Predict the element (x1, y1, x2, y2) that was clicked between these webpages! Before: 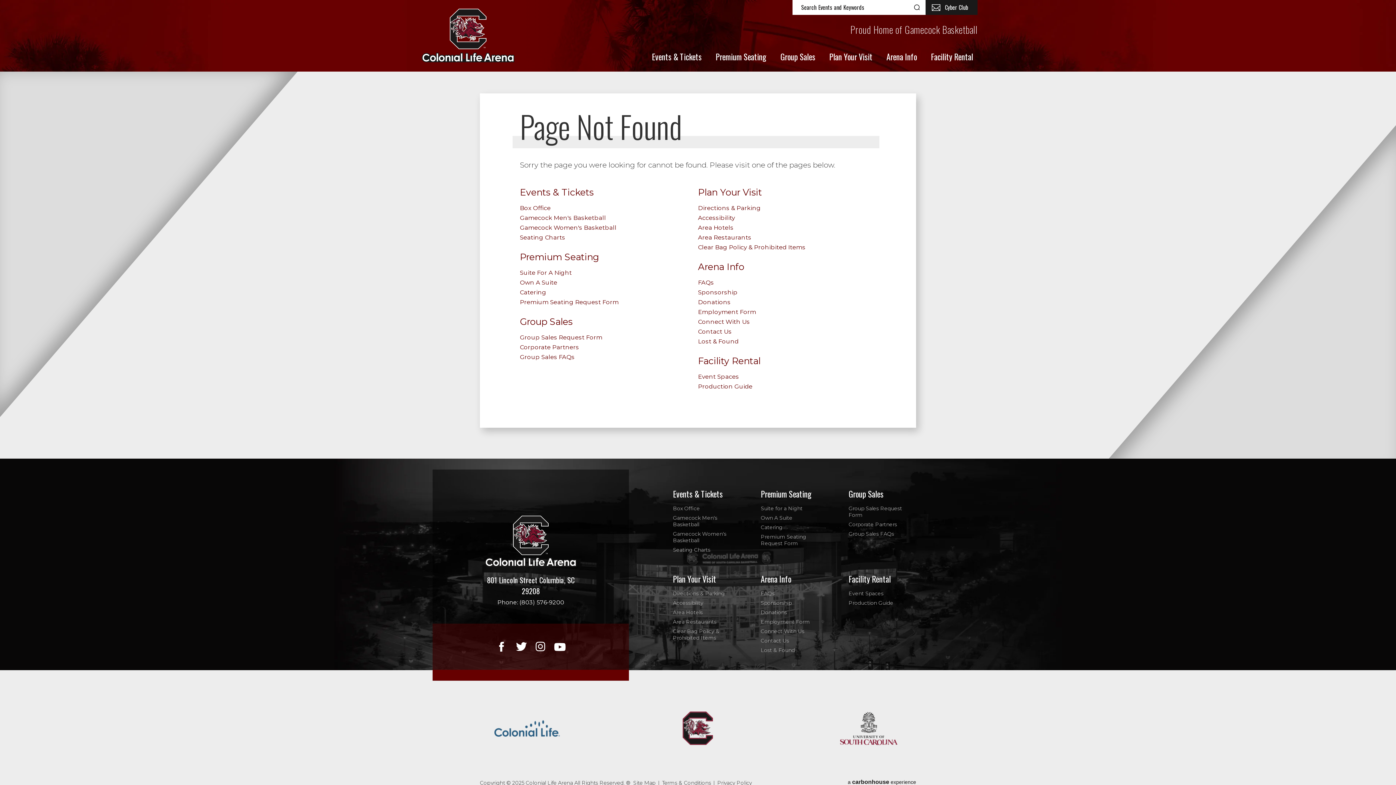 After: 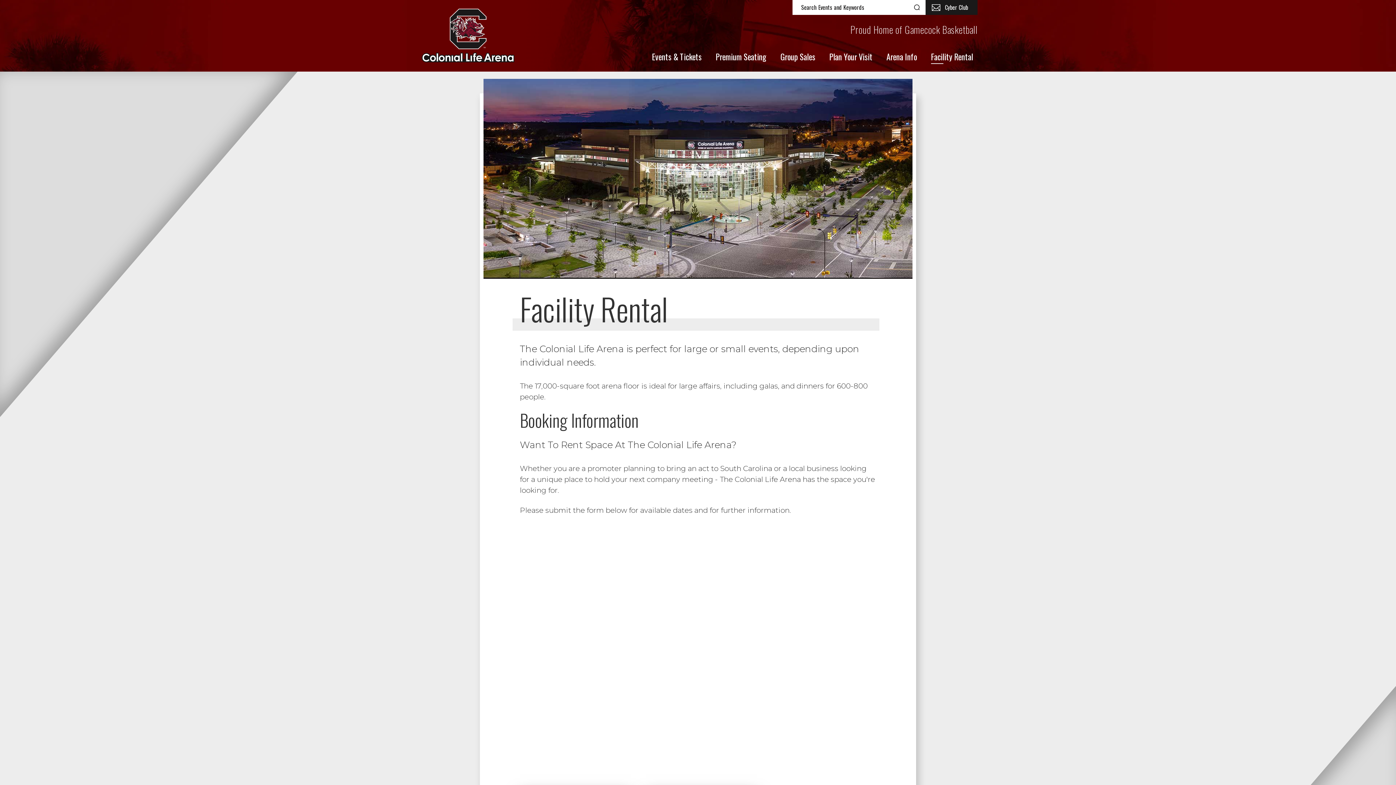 Action: bbox: (931, 50, 973, 62) label: Facility Rental